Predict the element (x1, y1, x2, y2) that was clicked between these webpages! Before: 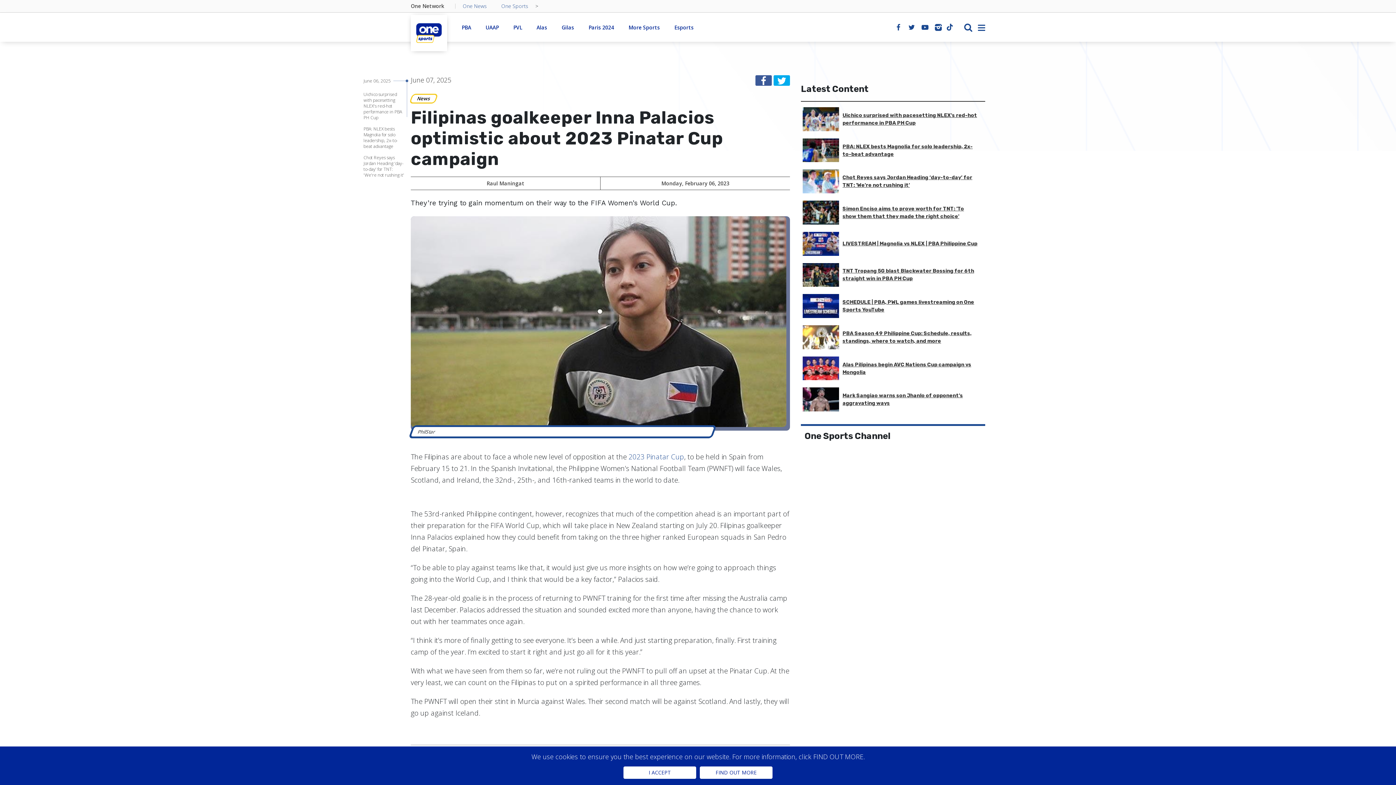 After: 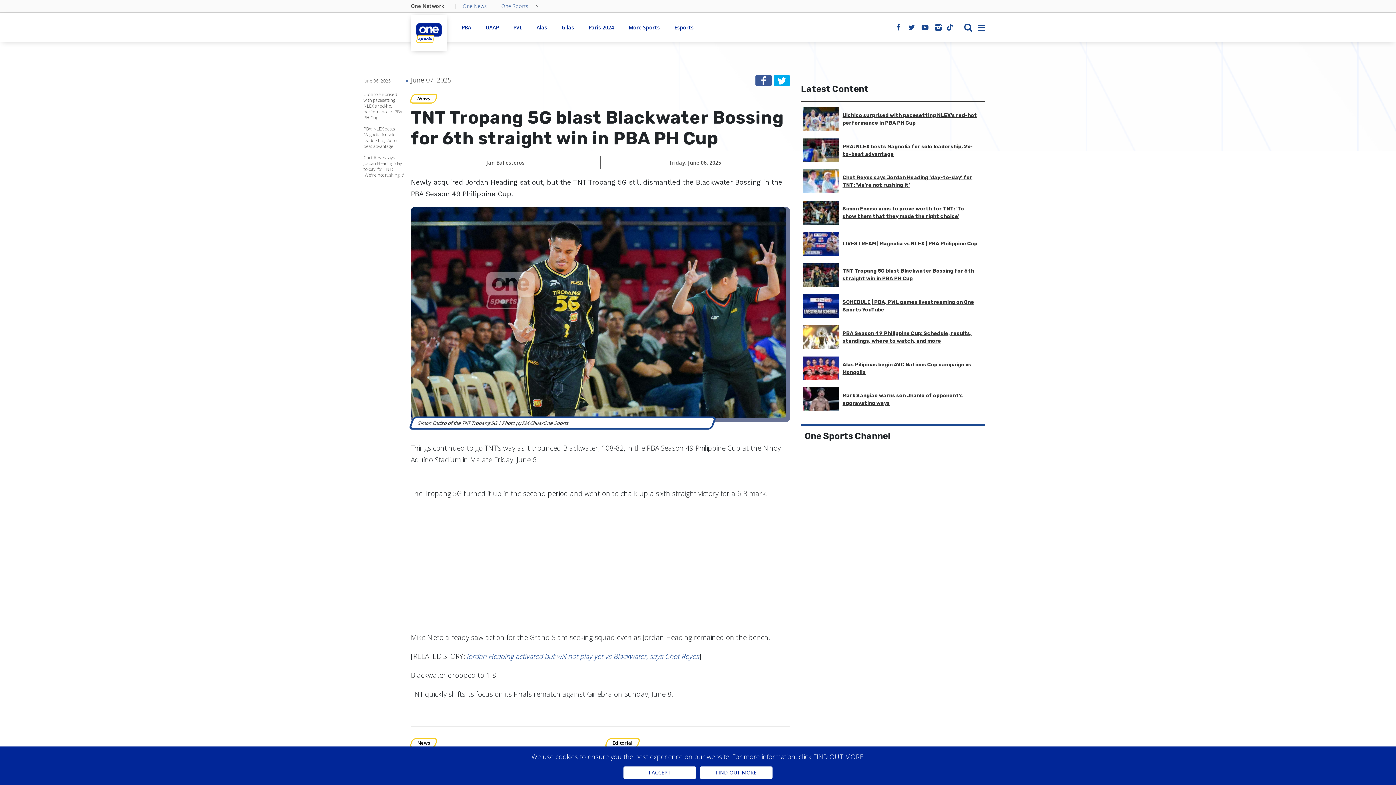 Action: bbox: (801, 261, 985, 288) label: TNT Tropang 5G blast Blackwater Bossing for 6th straight win in PBA PH Cup